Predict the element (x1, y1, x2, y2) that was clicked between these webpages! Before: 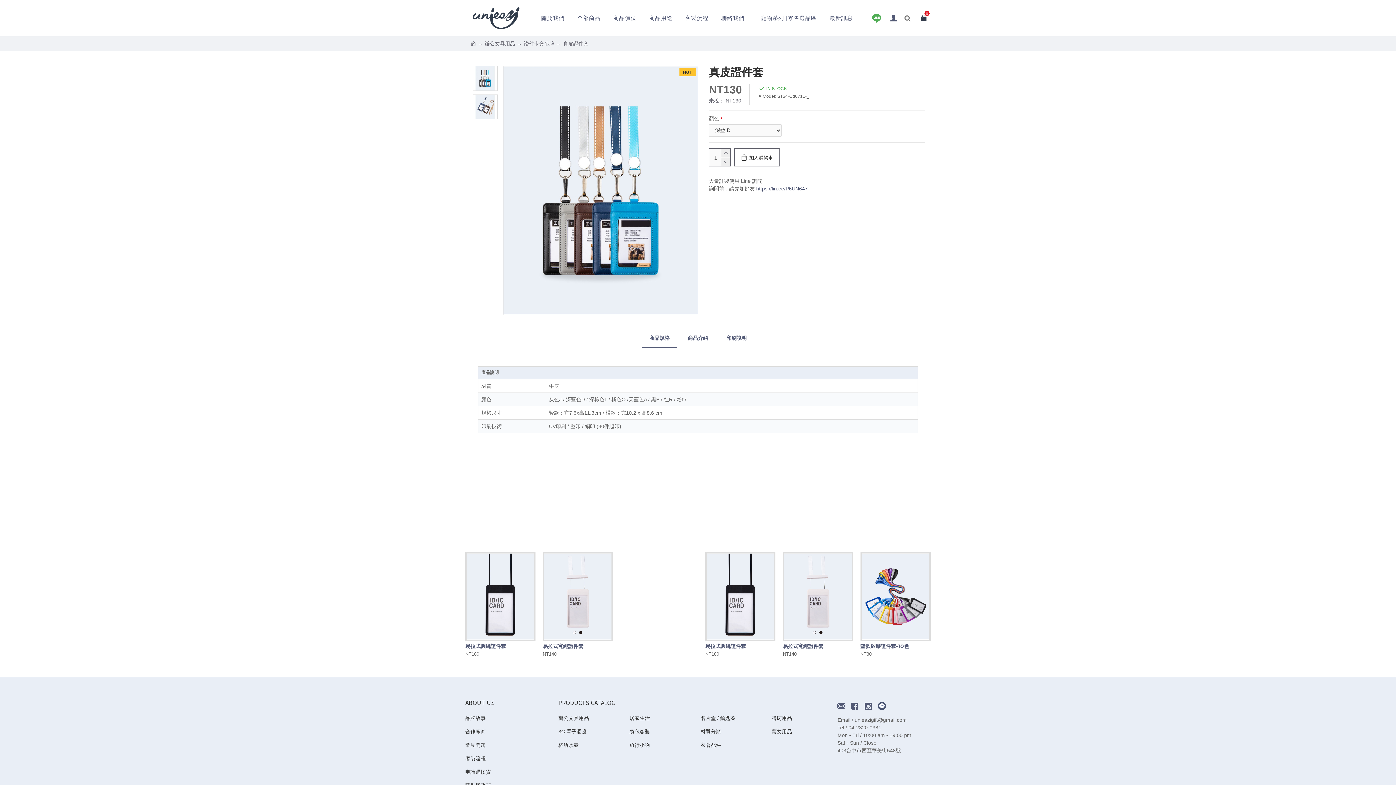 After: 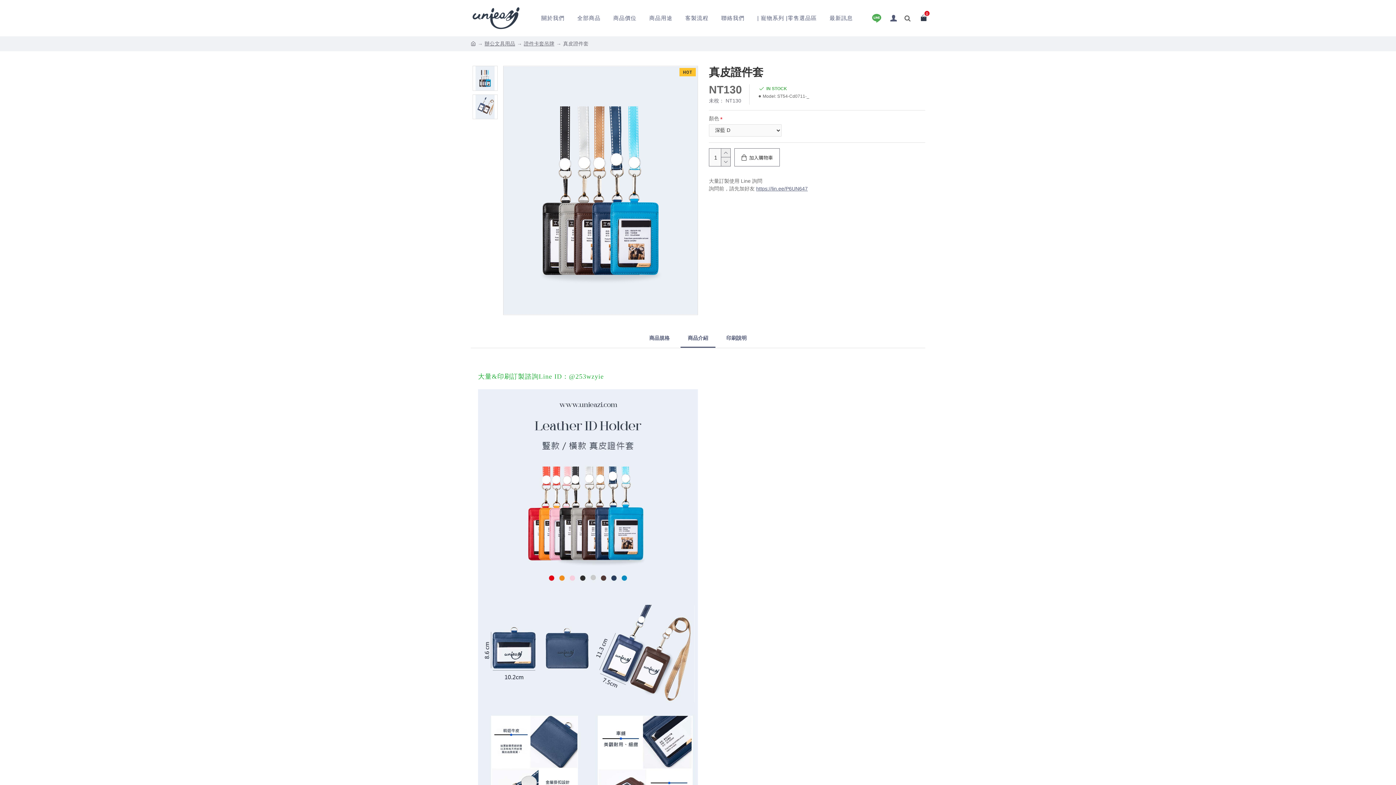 Action: bbox: (680, 329, 715, 346) label: 商品介紹